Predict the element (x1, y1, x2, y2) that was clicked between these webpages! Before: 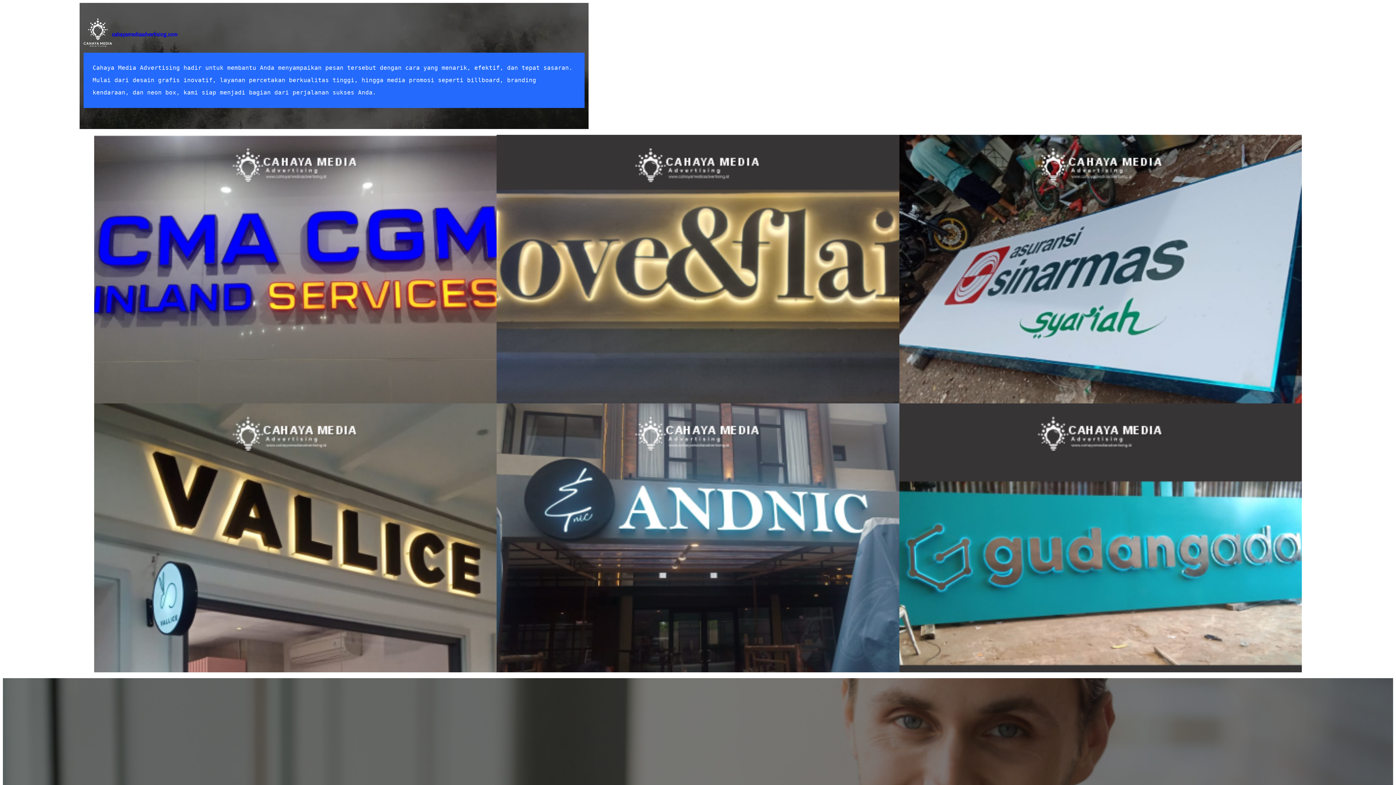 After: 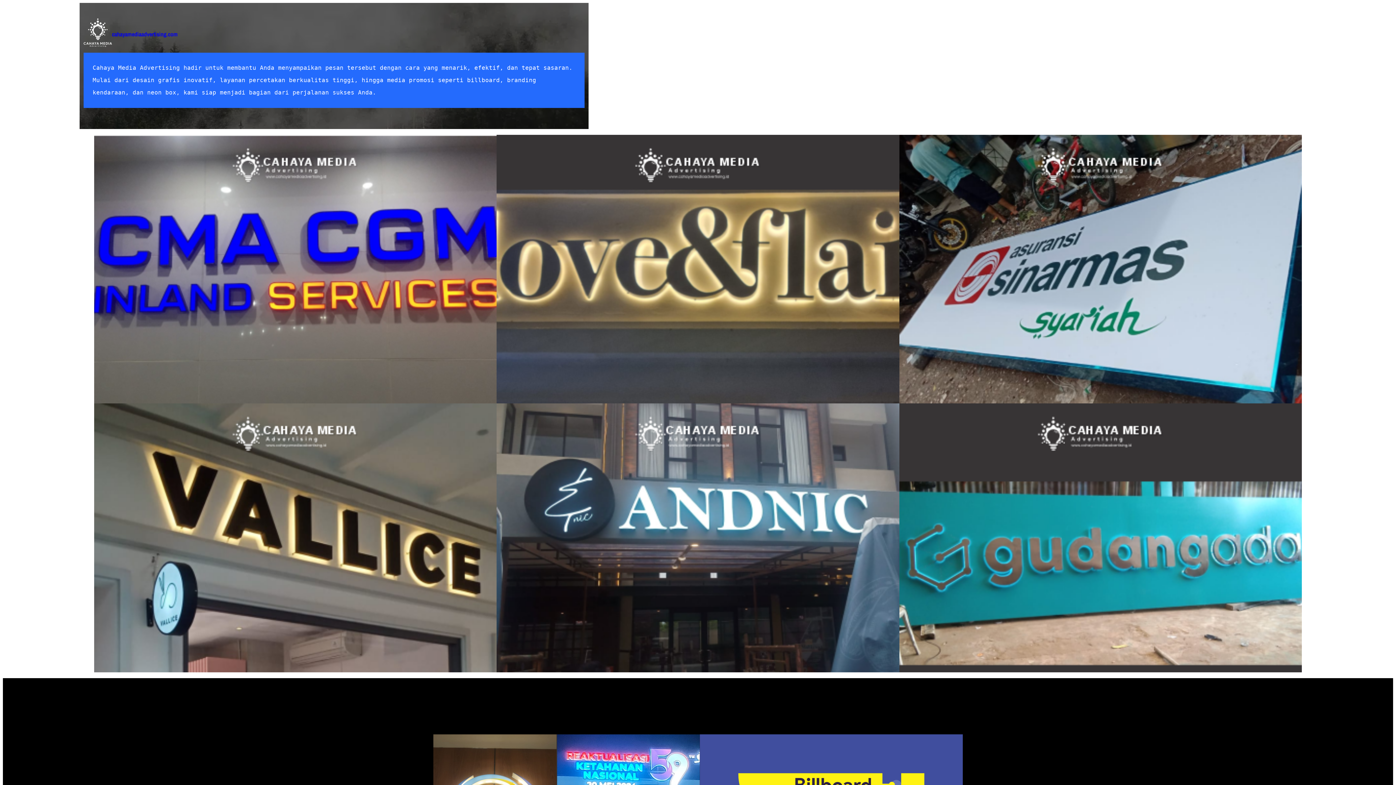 Action: bbox: (83, 18, 111, 46)